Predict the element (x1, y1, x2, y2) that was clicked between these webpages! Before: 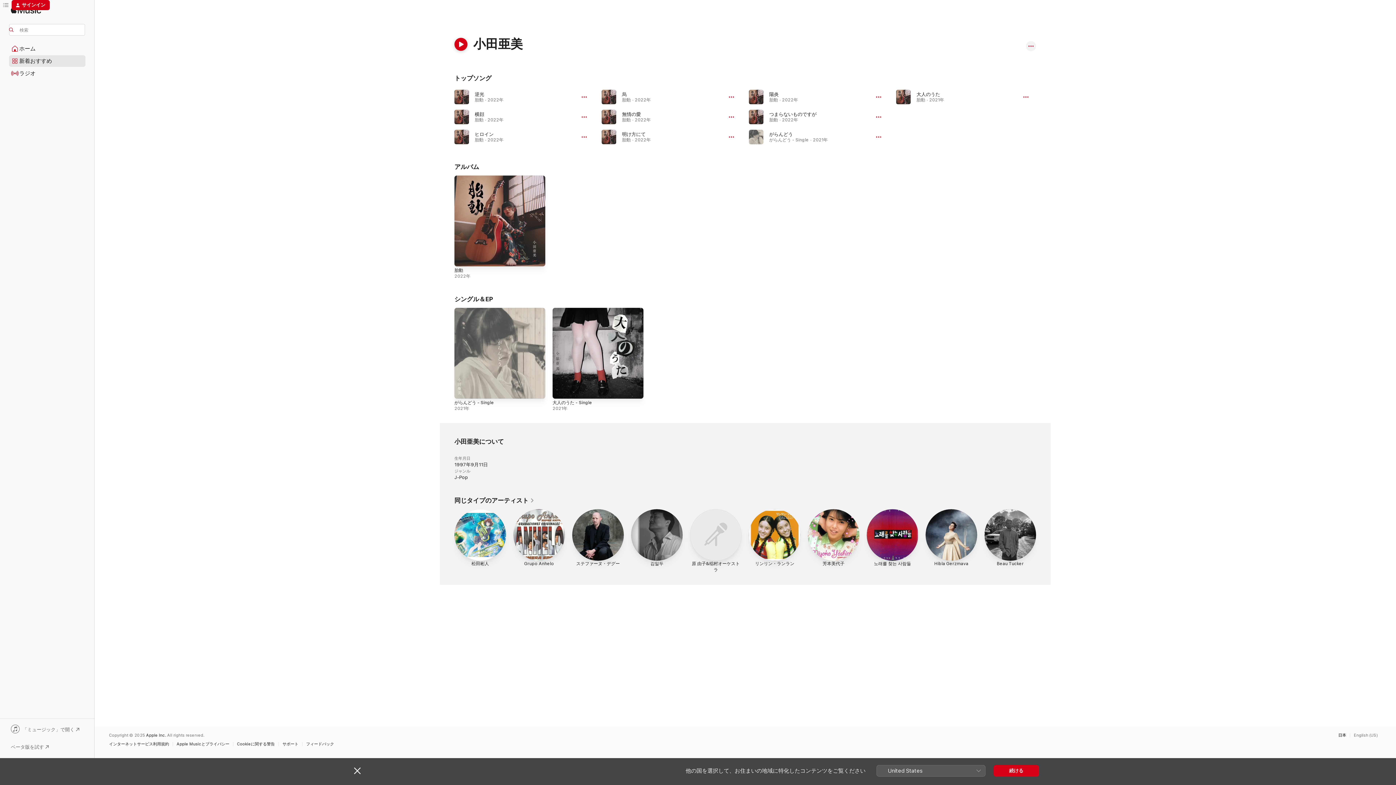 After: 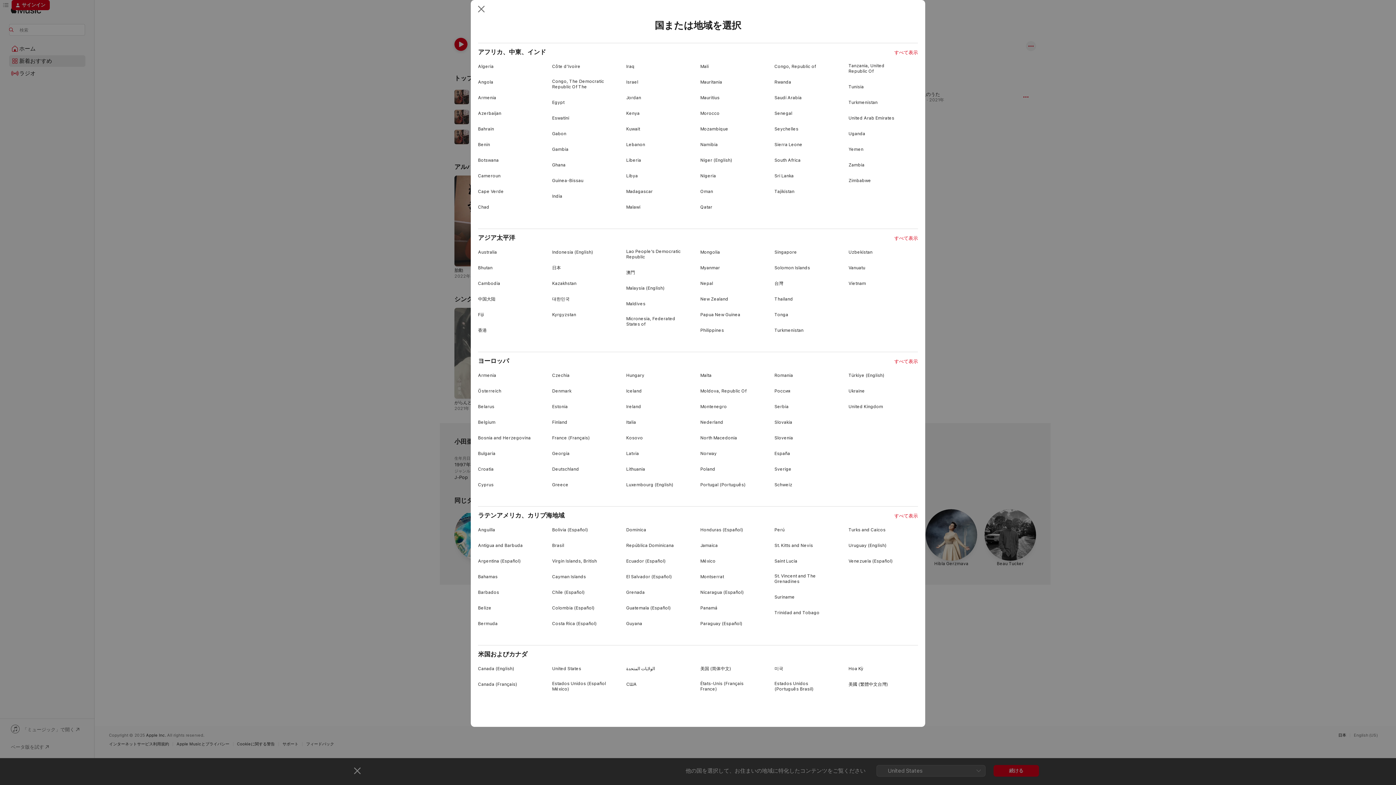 Action: label: 日本 bbox: (1338, 733, 1346, 737)